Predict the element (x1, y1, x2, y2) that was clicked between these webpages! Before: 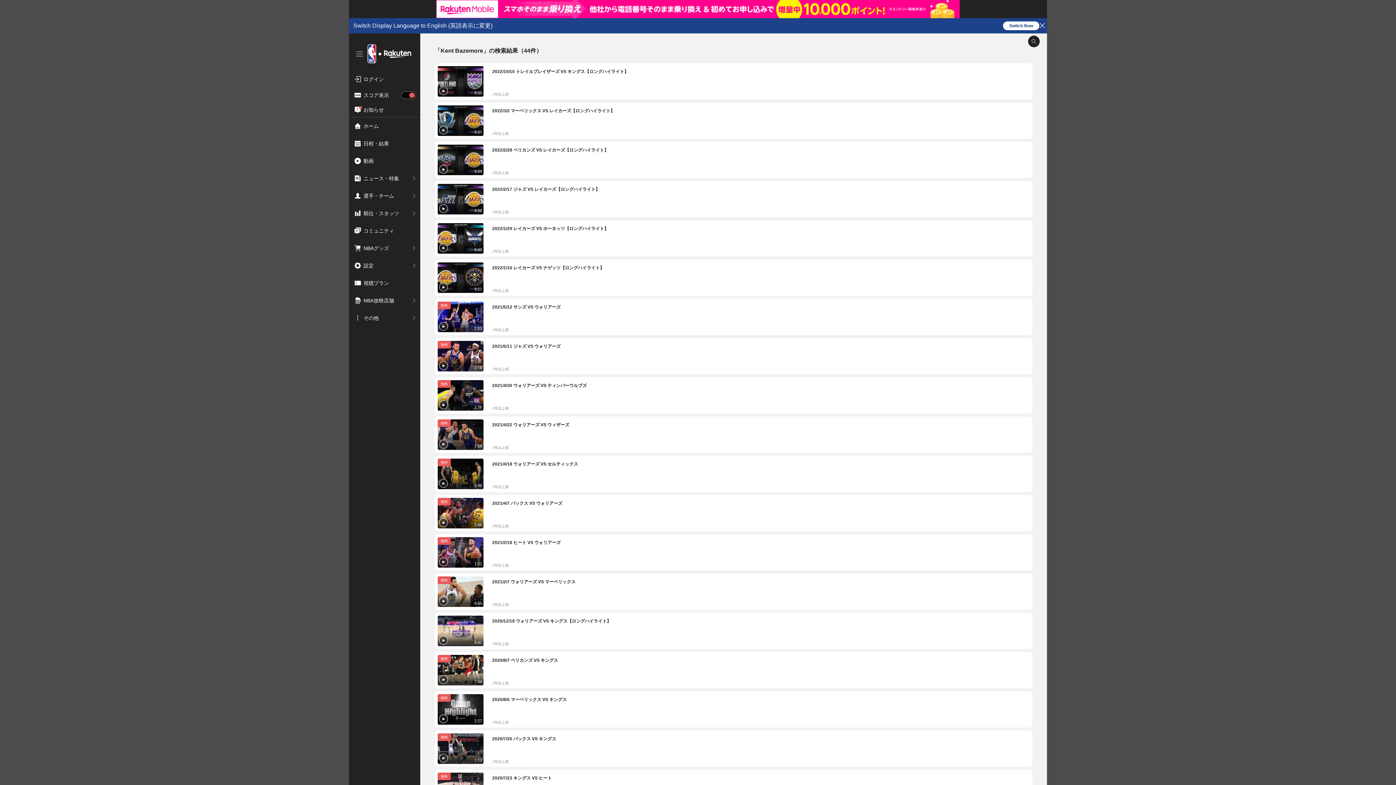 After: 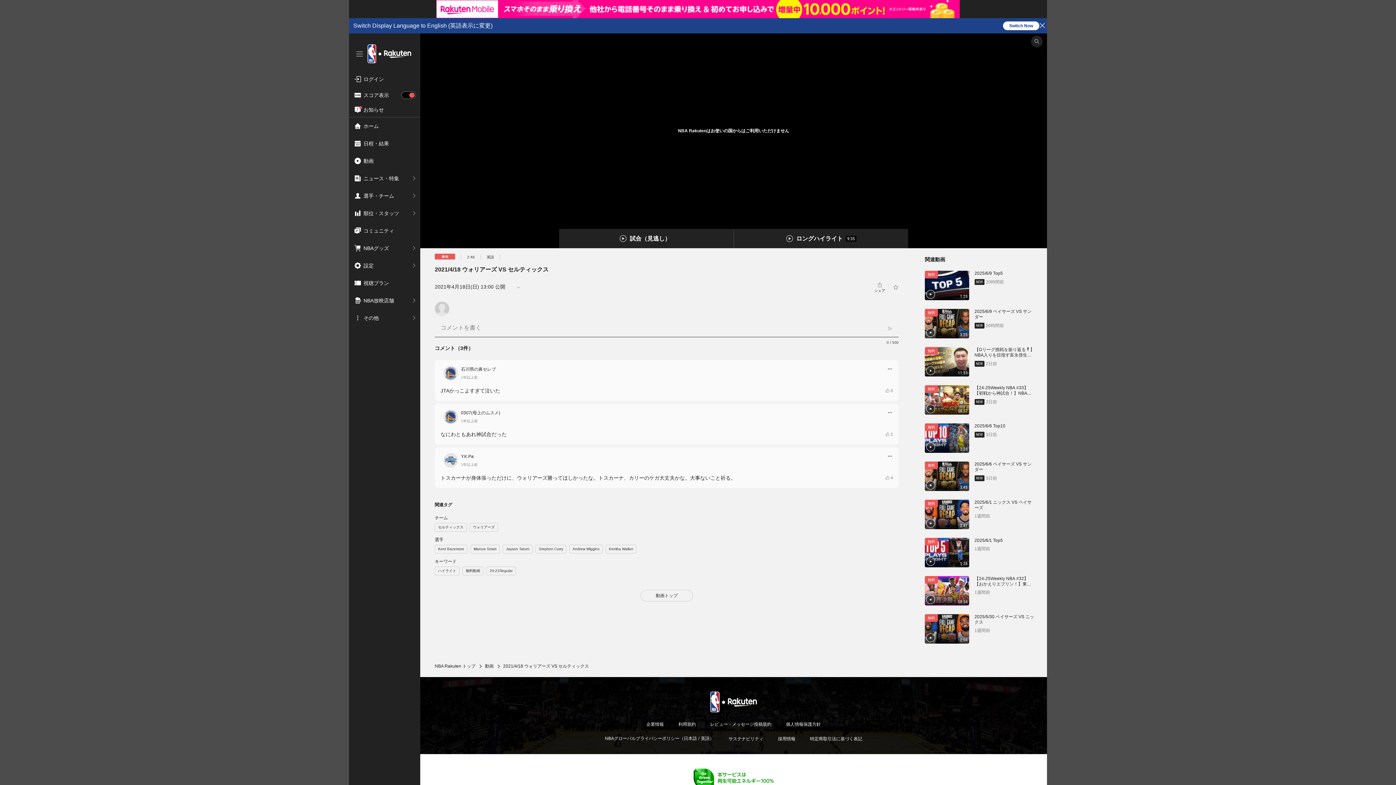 Action: bbox: (434, 456, 1032, 492)